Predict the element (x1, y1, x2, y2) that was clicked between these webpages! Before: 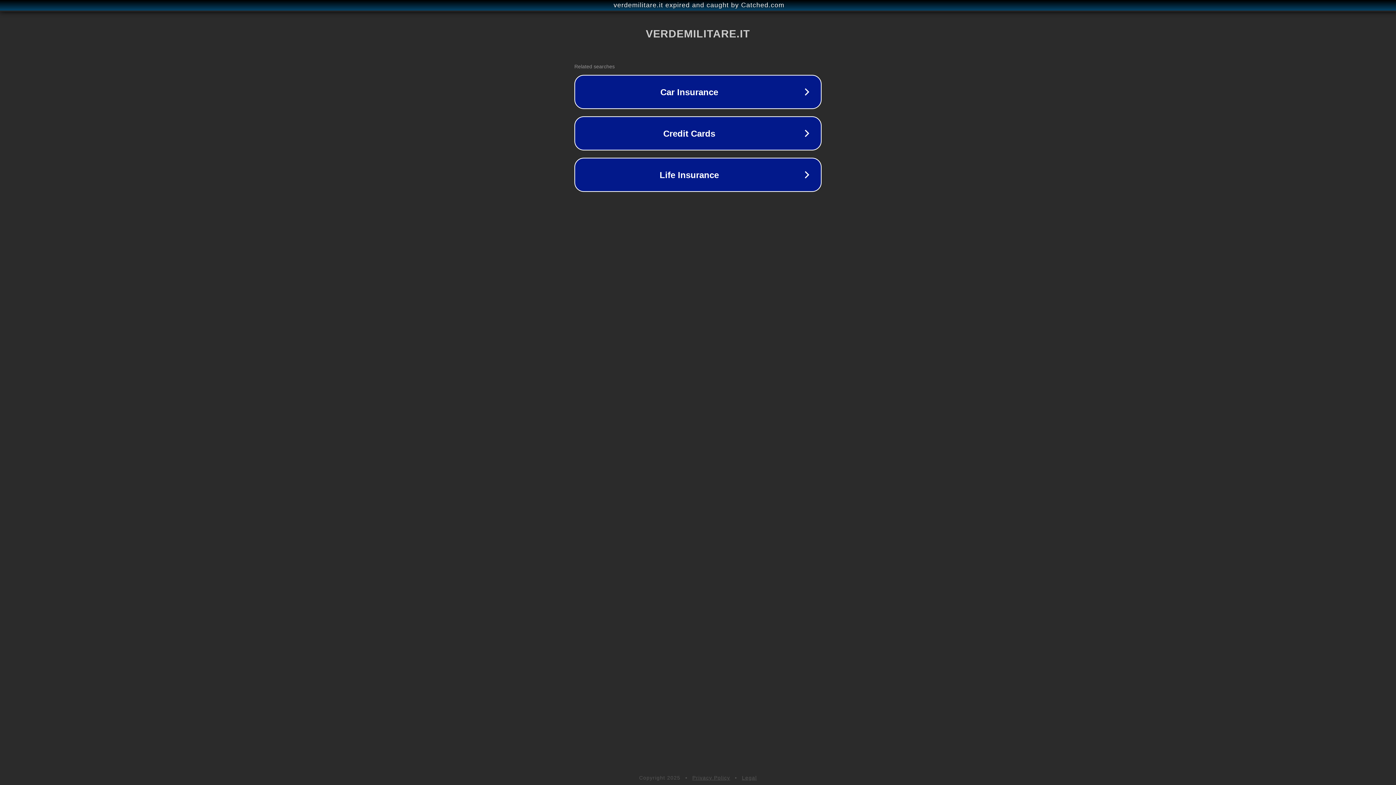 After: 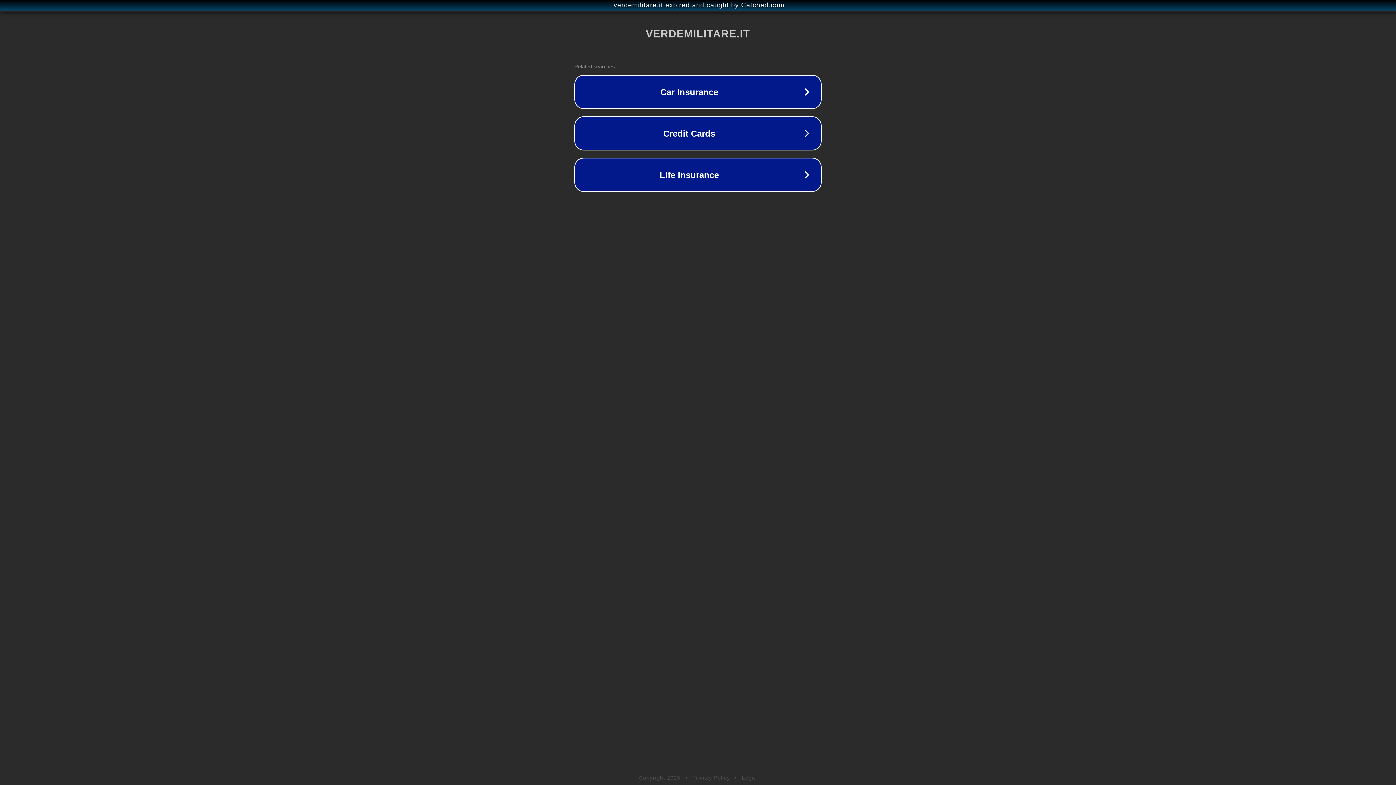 Action: label: Privacy Policy bbox: (692, 775, 730, 781)